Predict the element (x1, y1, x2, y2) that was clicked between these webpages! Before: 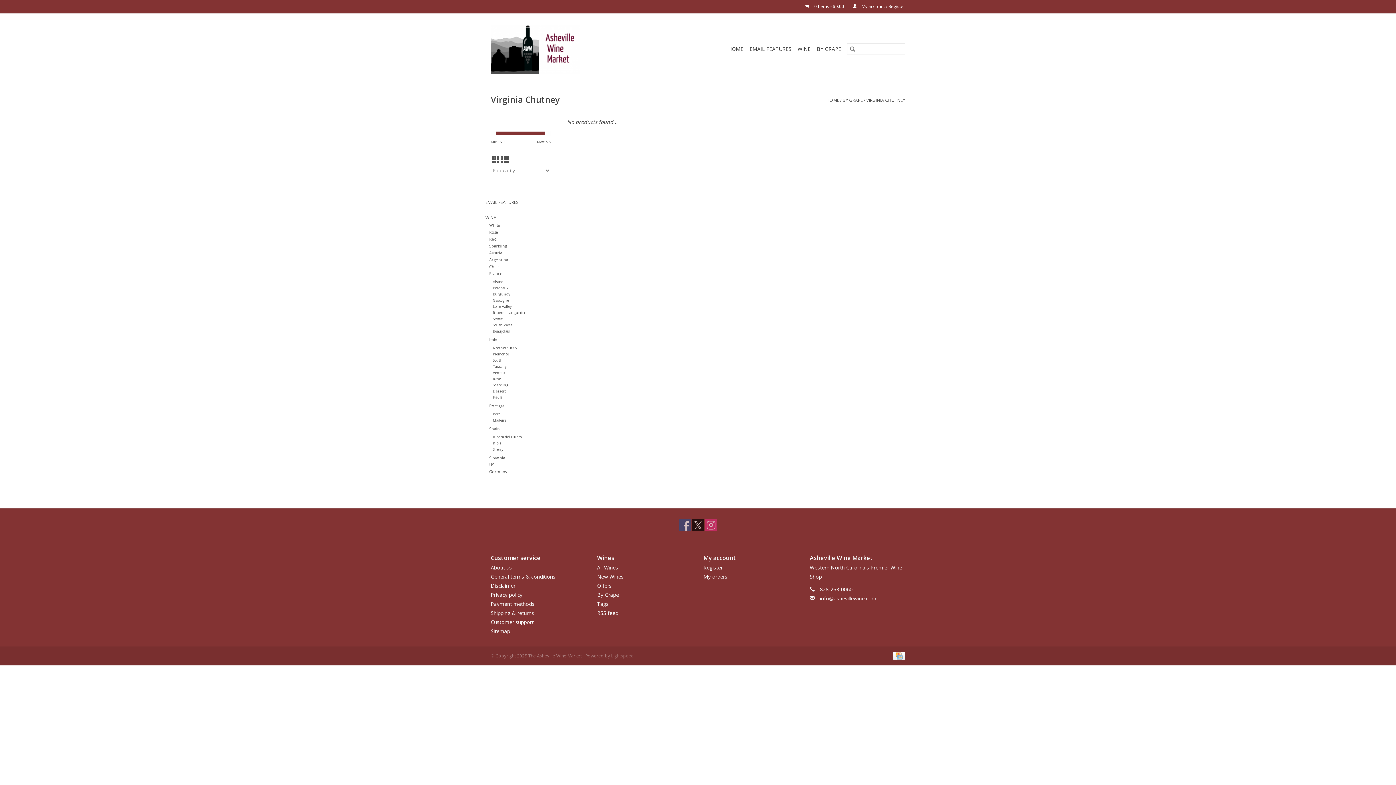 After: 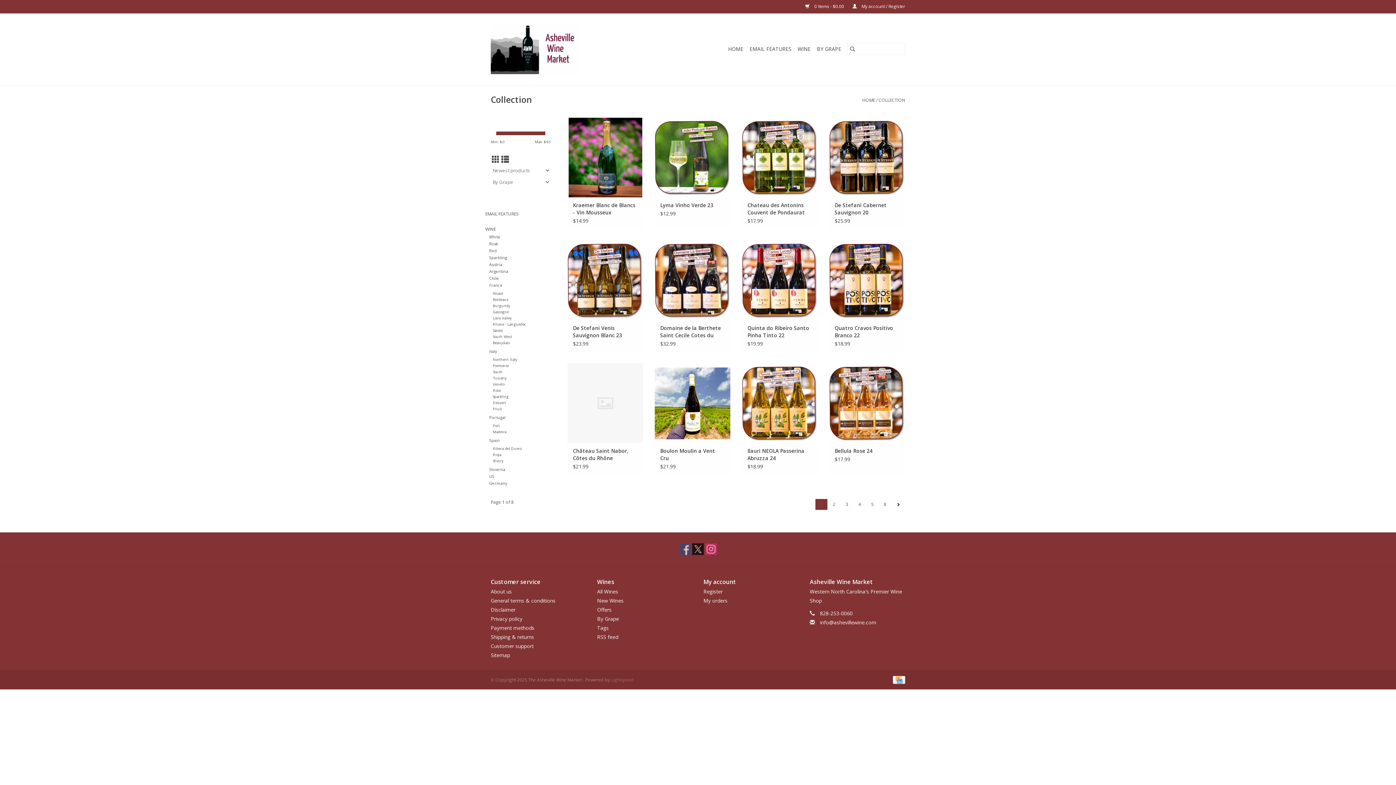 Action: bbox: (597, 573, 623, 580) label: New Wines